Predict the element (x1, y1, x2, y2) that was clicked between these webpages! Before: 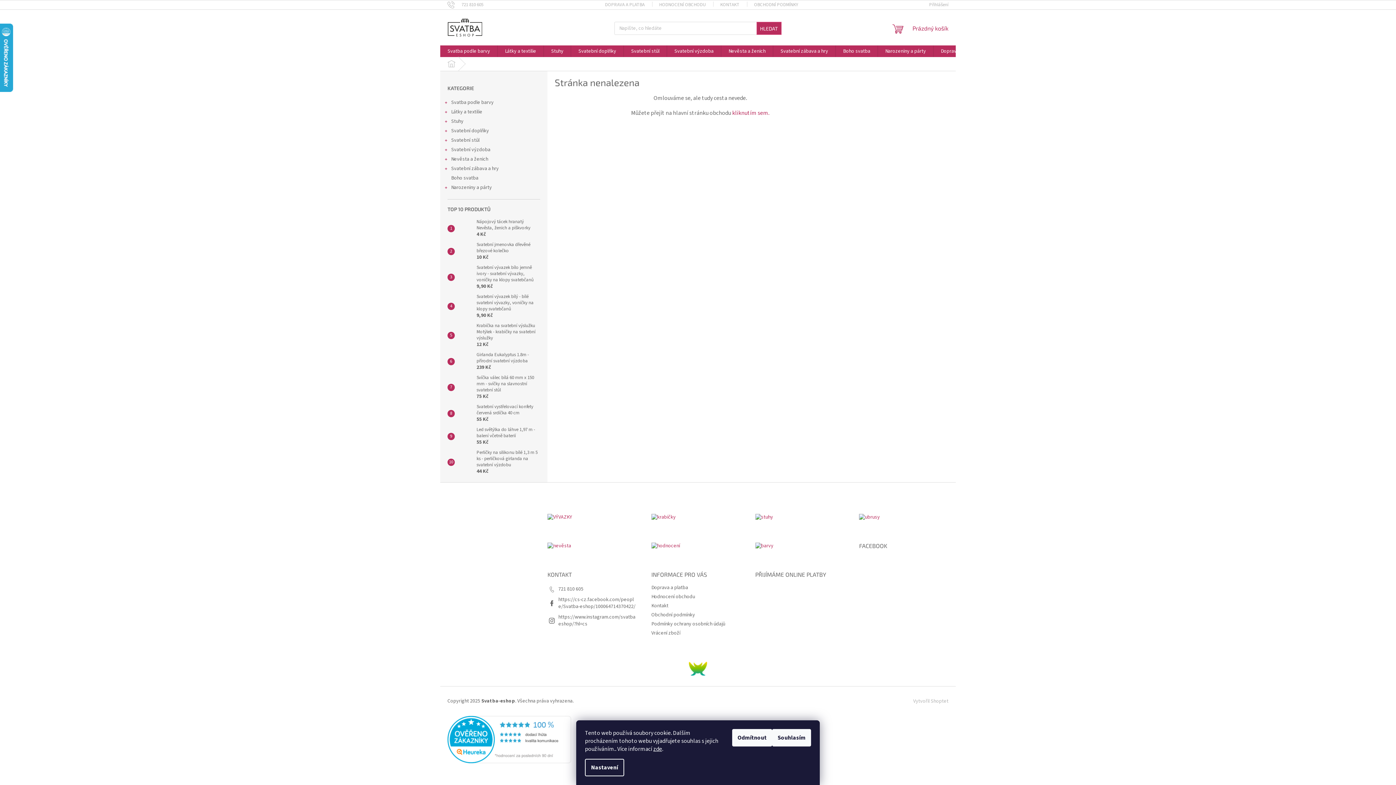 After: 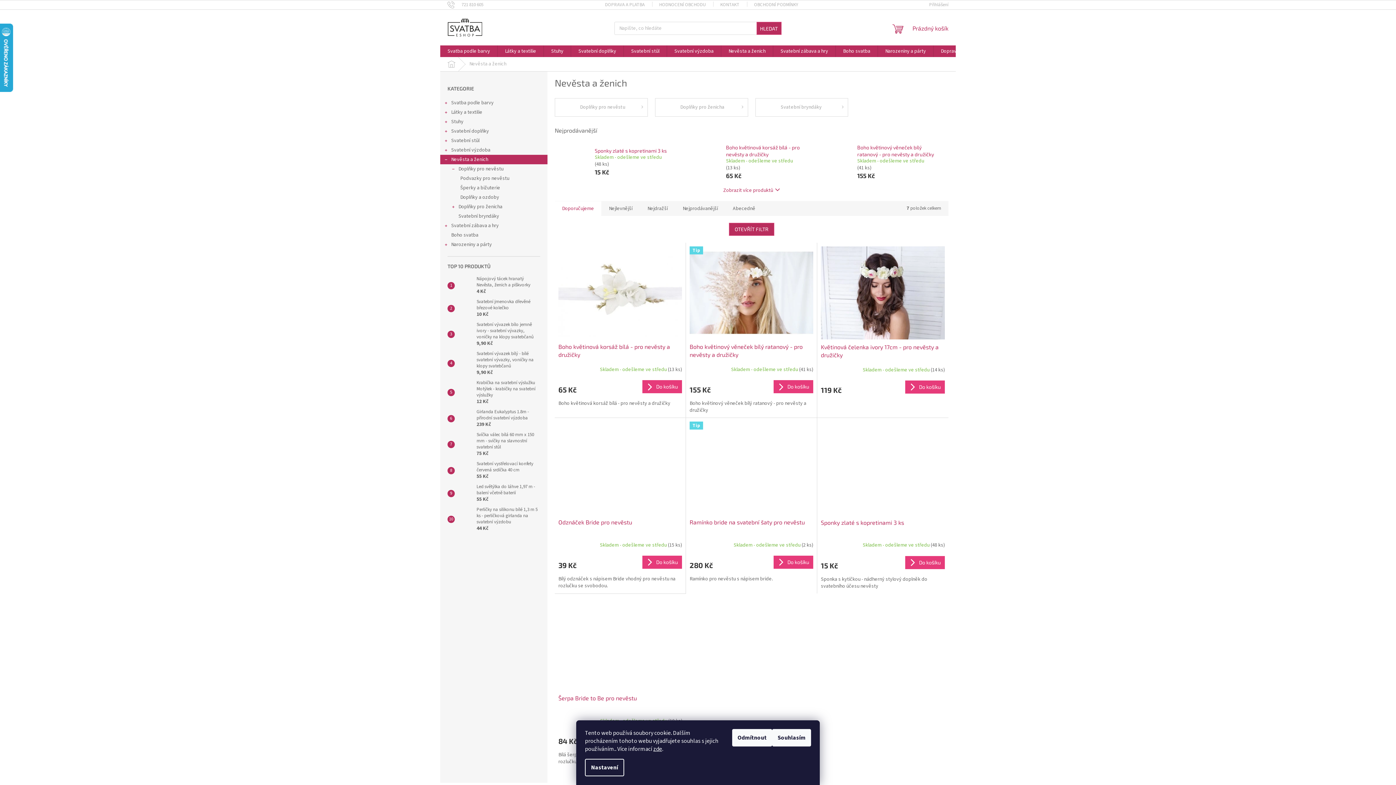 Action: bbox: (440, 154, 547, 164) label: Nevěsta a ženich
 